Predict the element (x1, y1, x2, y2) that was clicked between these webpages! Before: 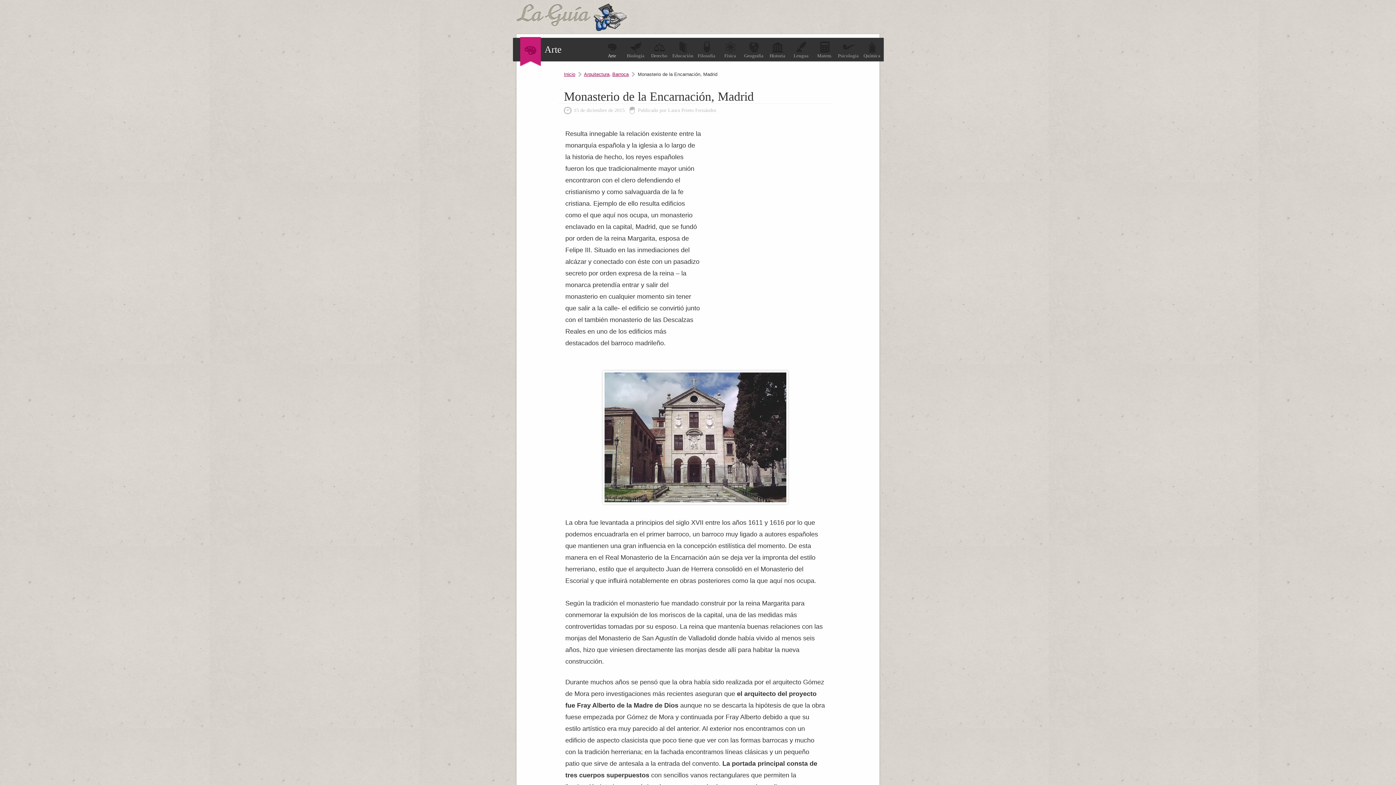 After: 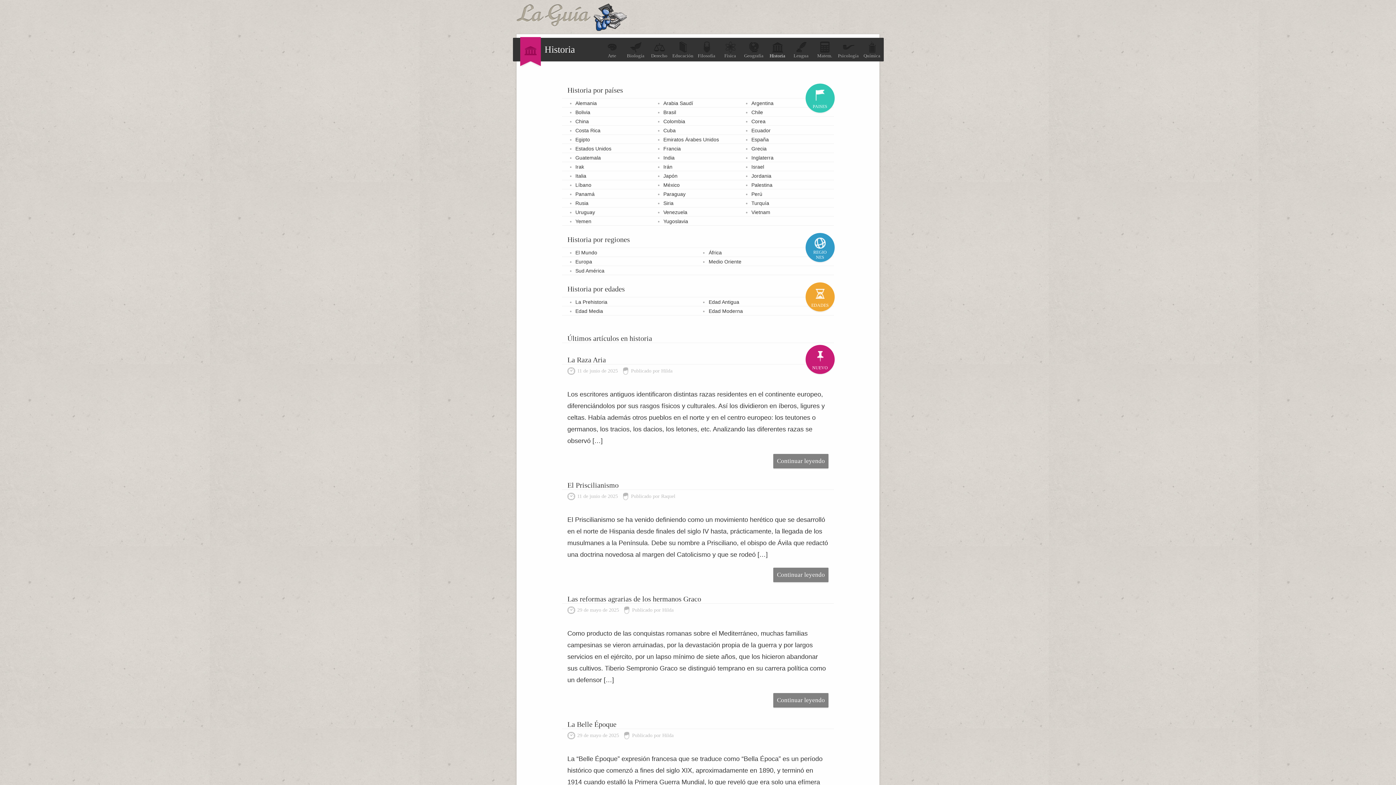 Action: label: Historia bbox: (765, 41, 789, 58)